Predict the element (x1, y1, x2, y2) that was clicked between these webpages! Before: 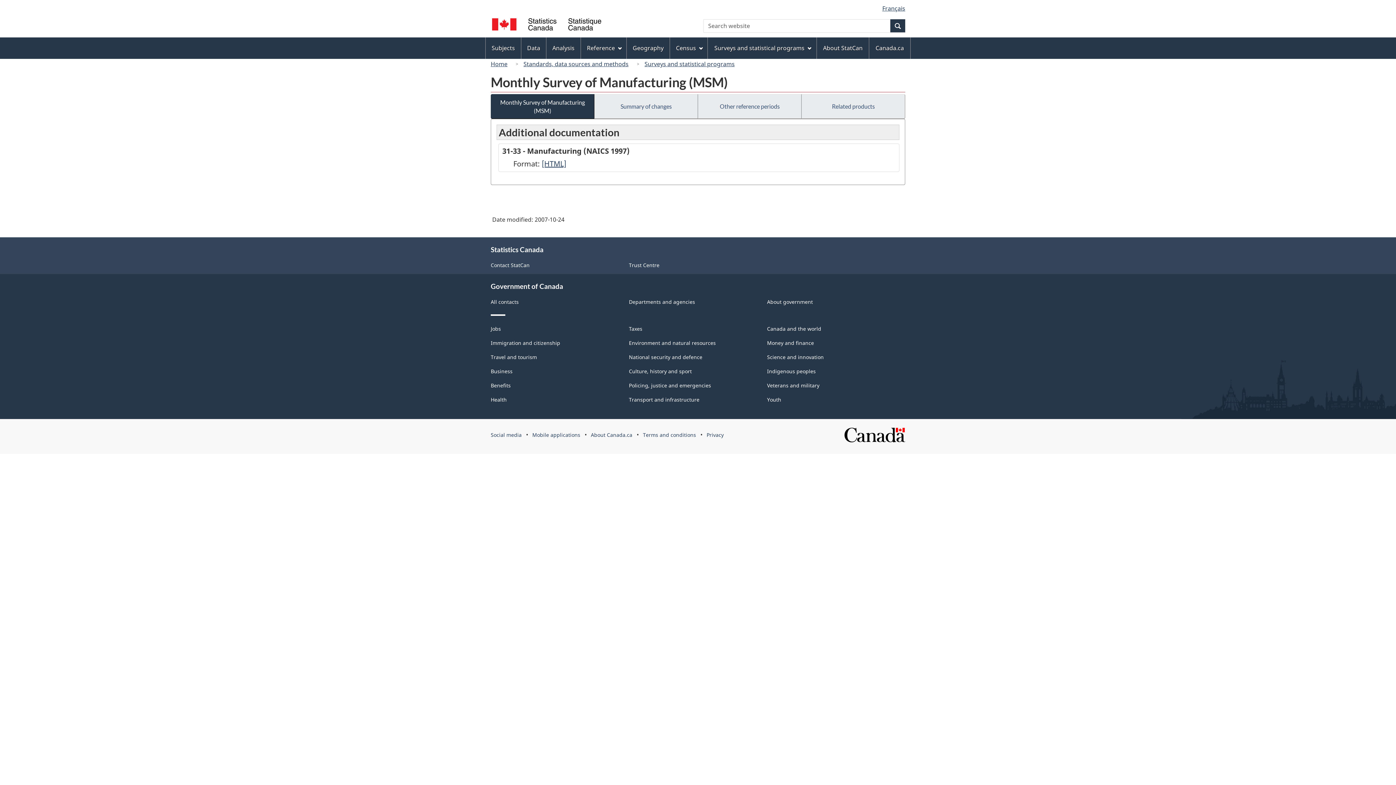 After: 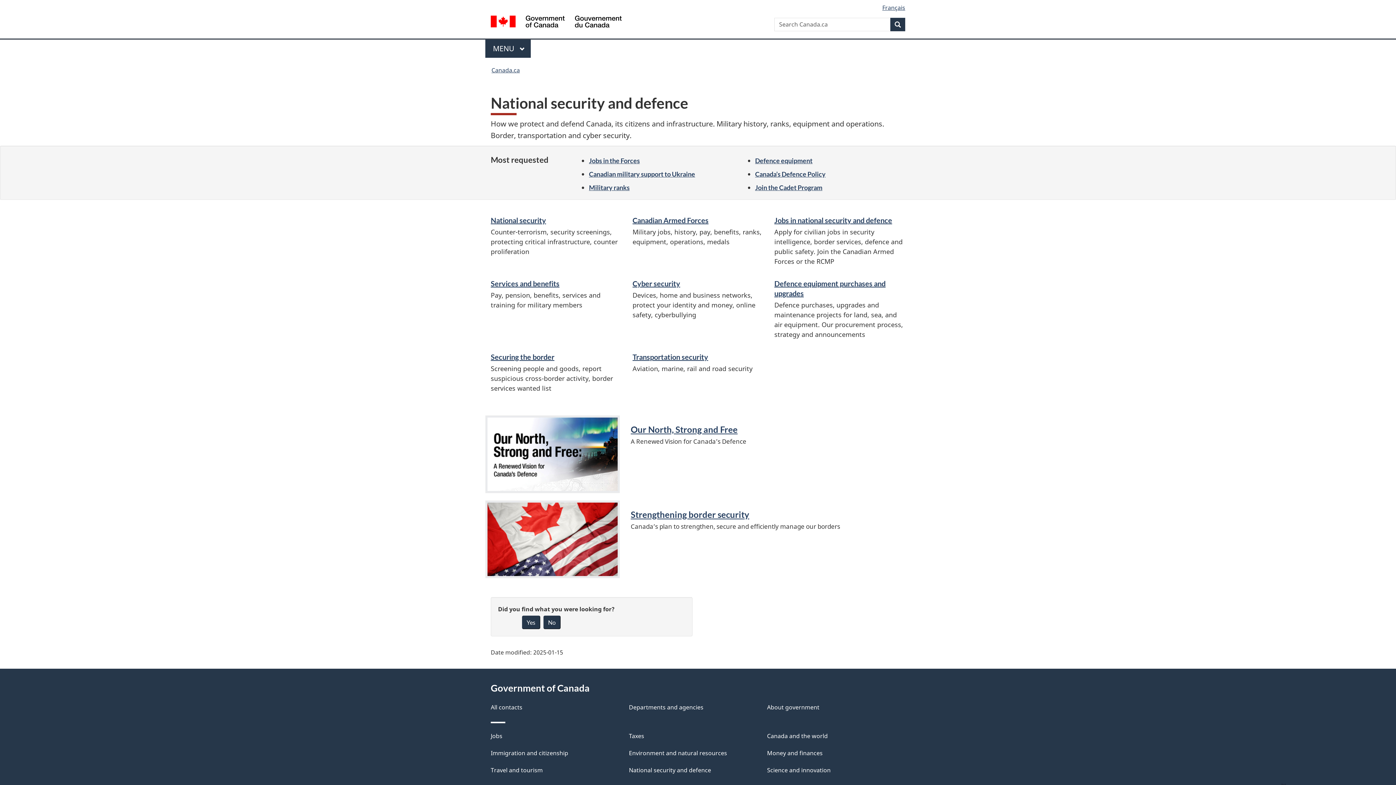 Action: label: National security and defence bbox: (629, 353, 702, 360)